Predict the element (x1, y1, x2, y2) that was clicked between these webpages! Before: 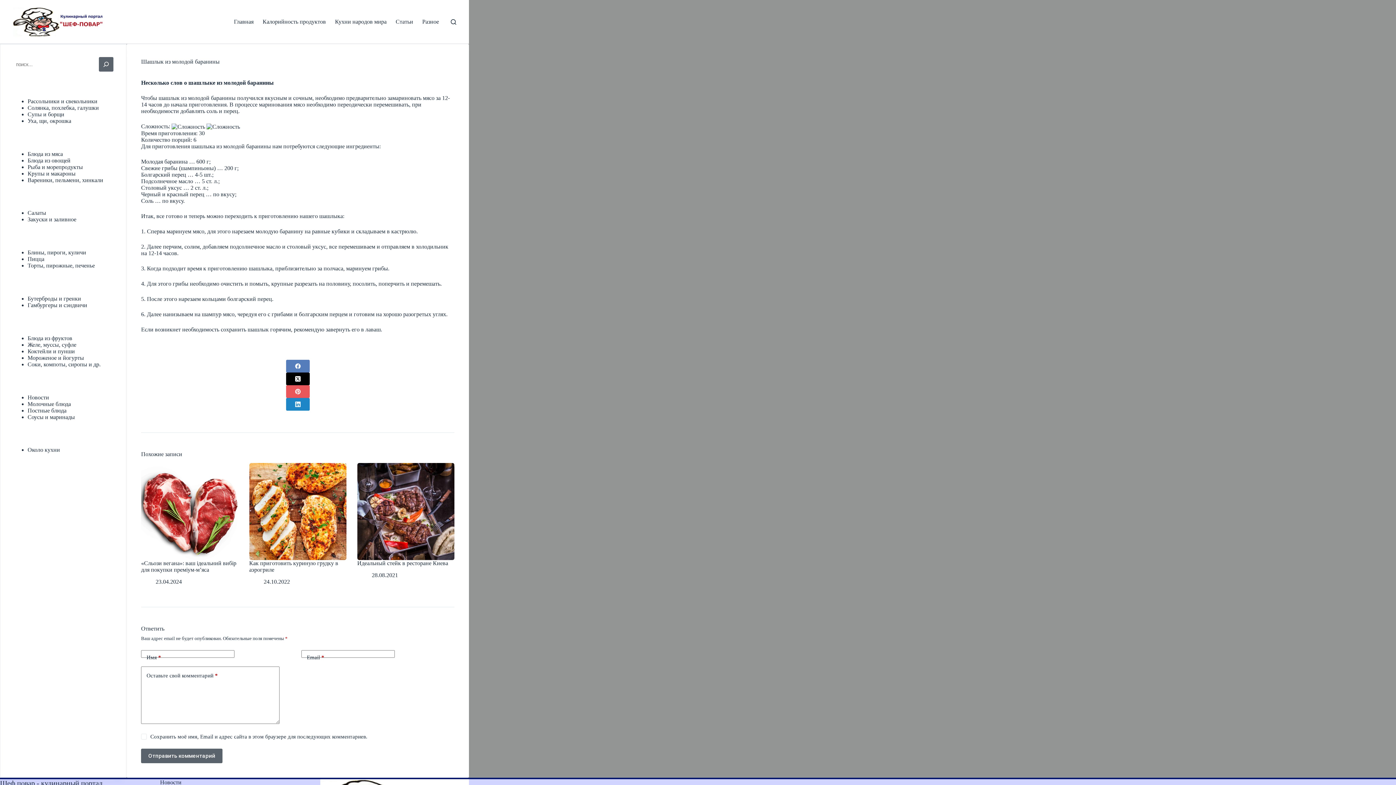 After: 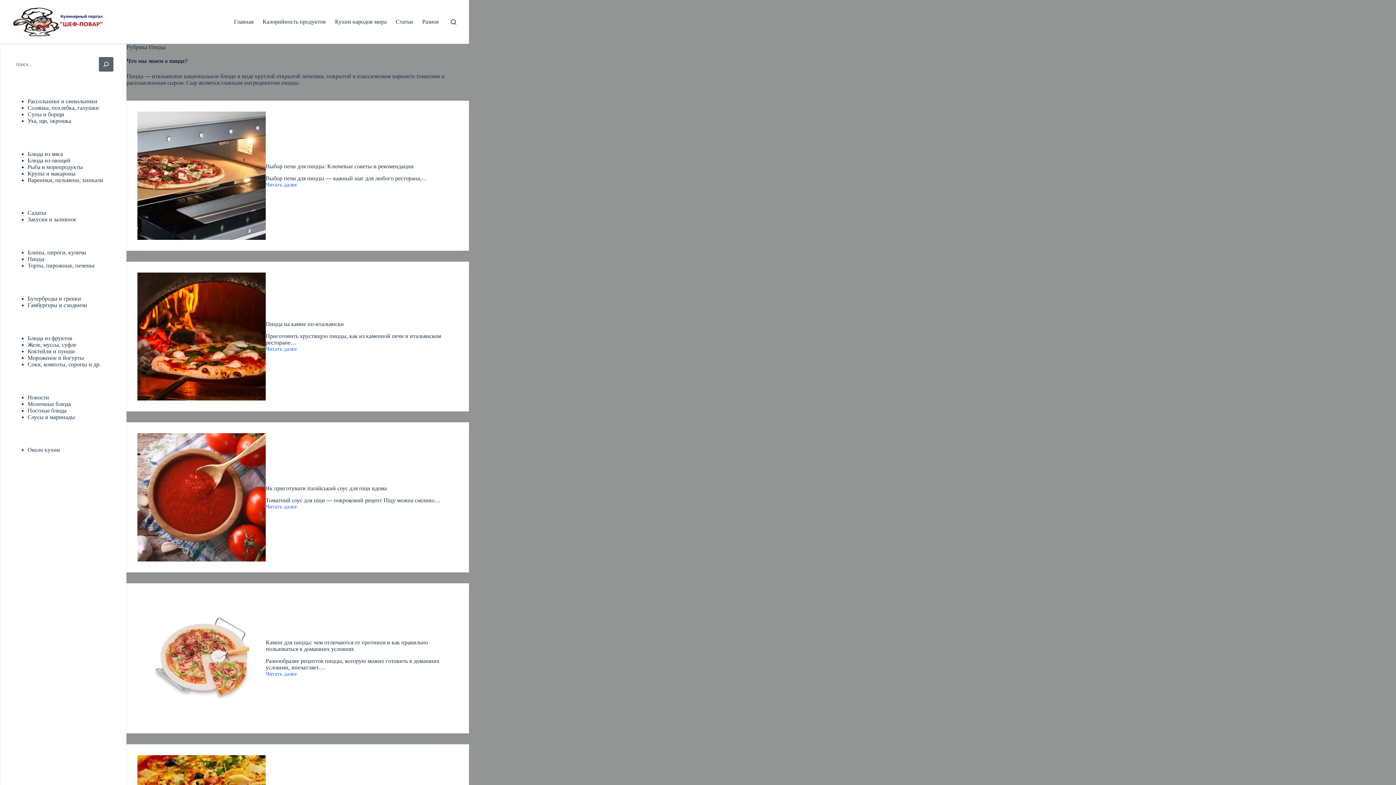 Action: label: Пицца bbox: (27, 256, 44, 262)